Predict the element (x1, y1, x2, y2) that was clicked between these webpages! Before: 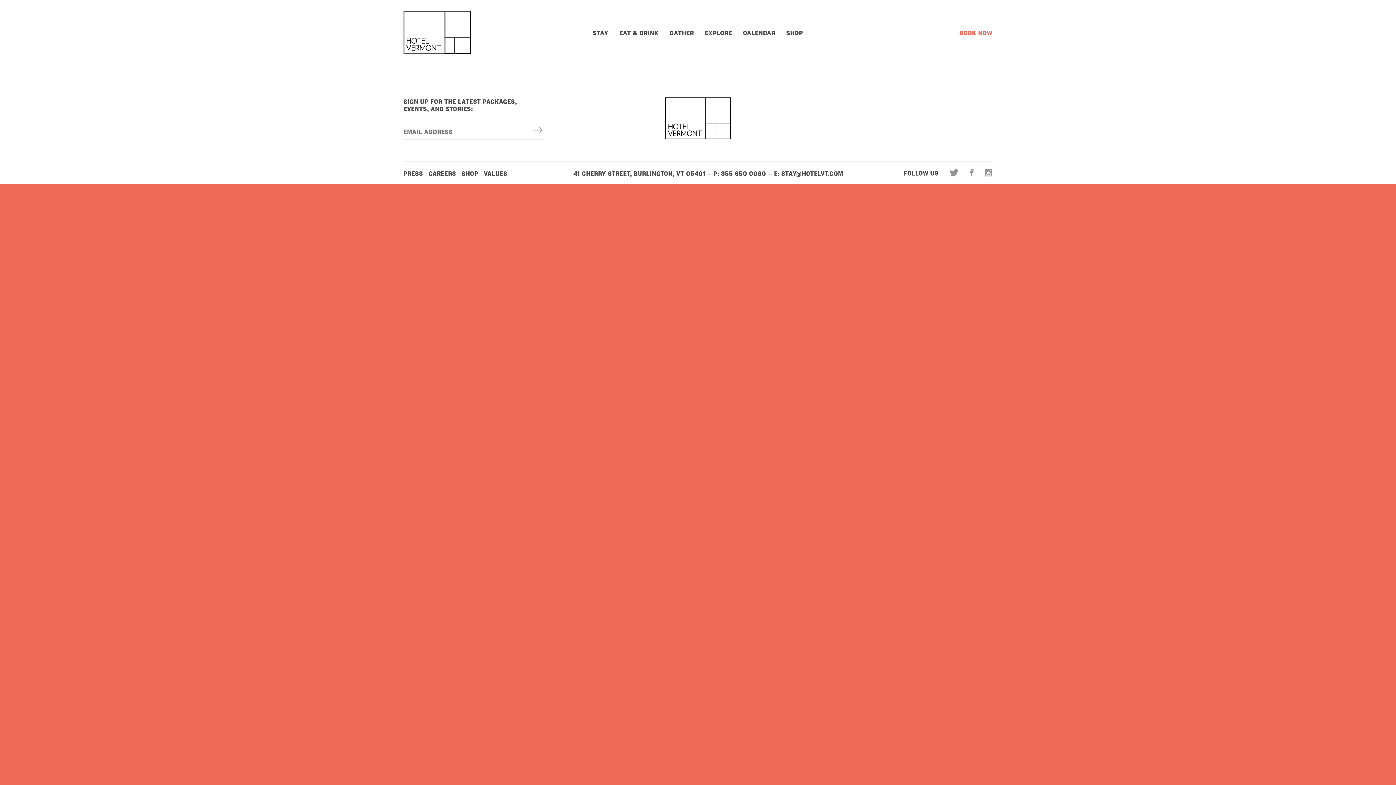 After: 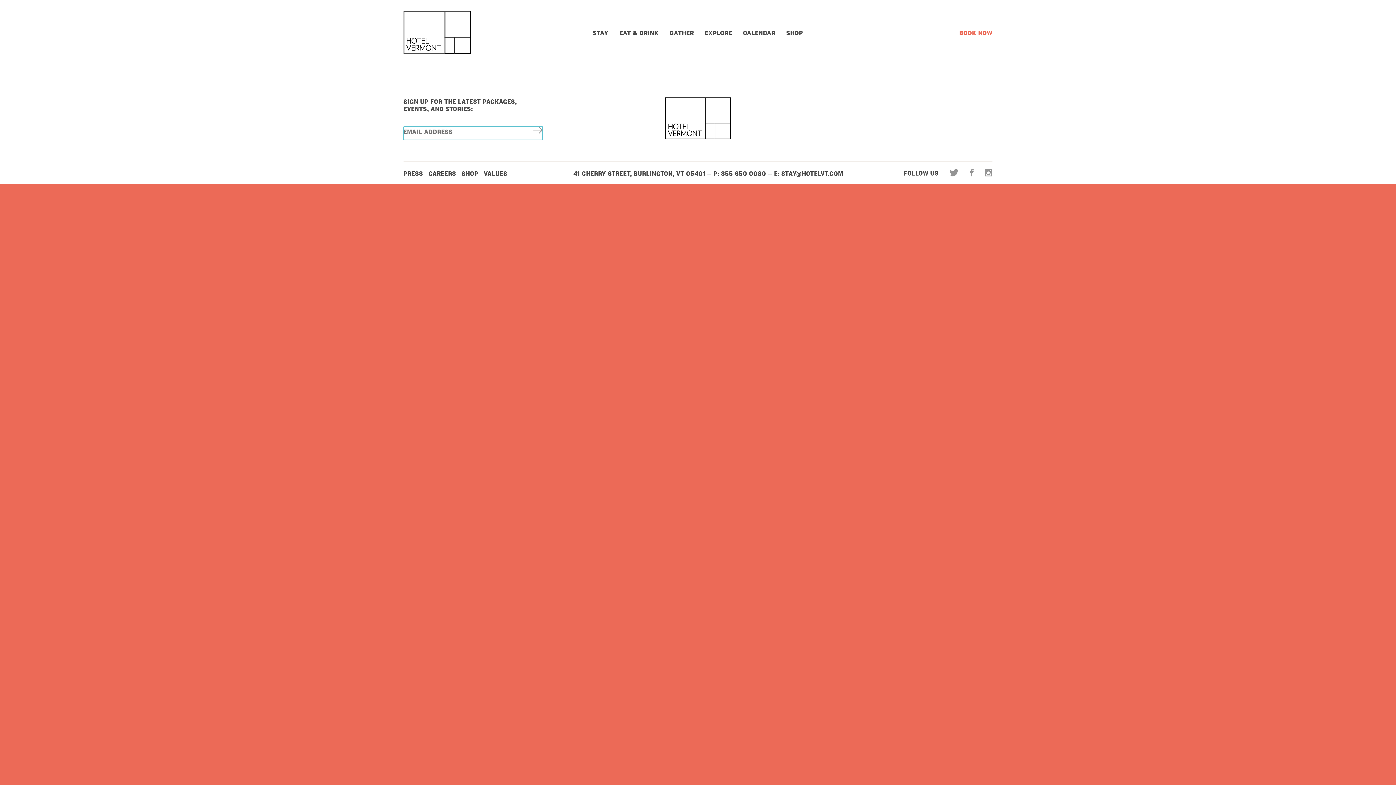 Action: bbox: (533, 126, 542, 133)